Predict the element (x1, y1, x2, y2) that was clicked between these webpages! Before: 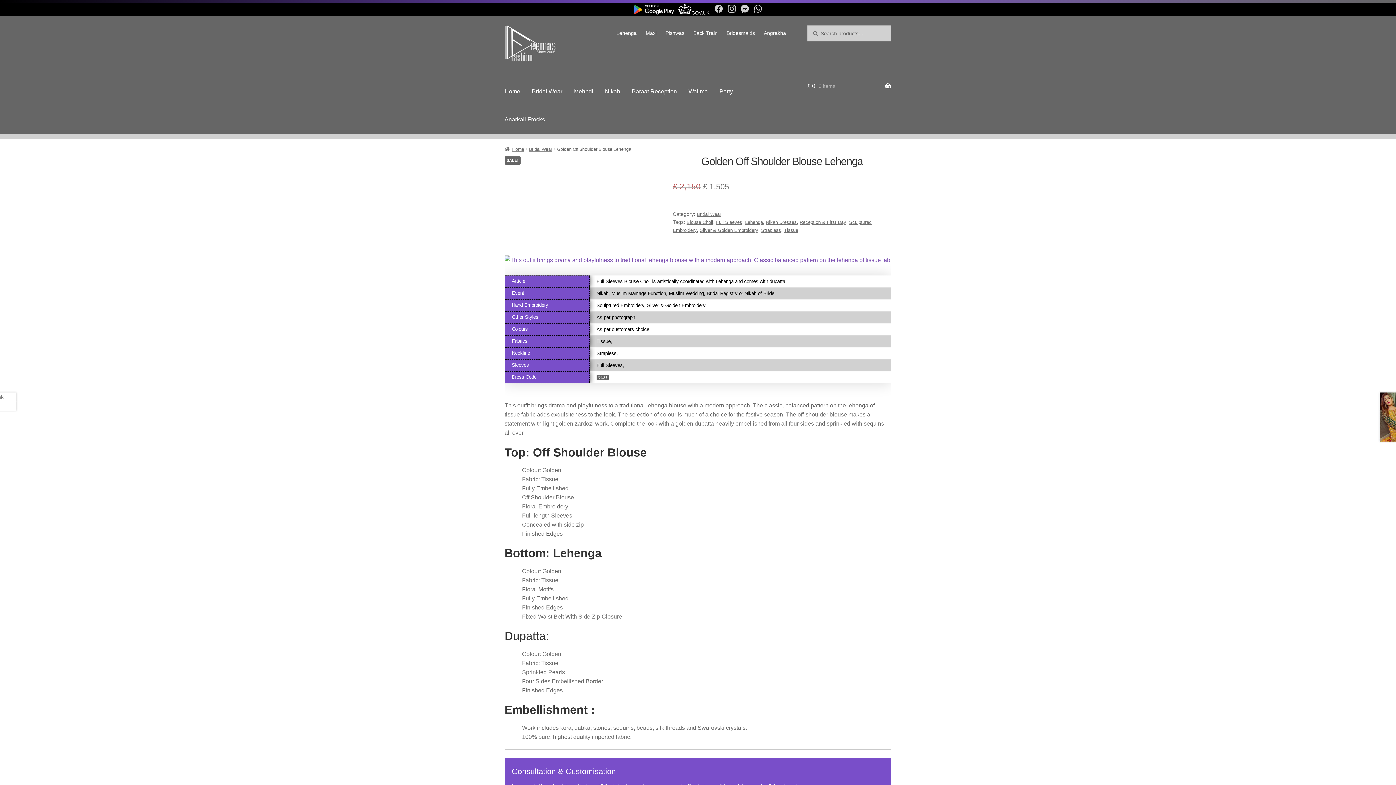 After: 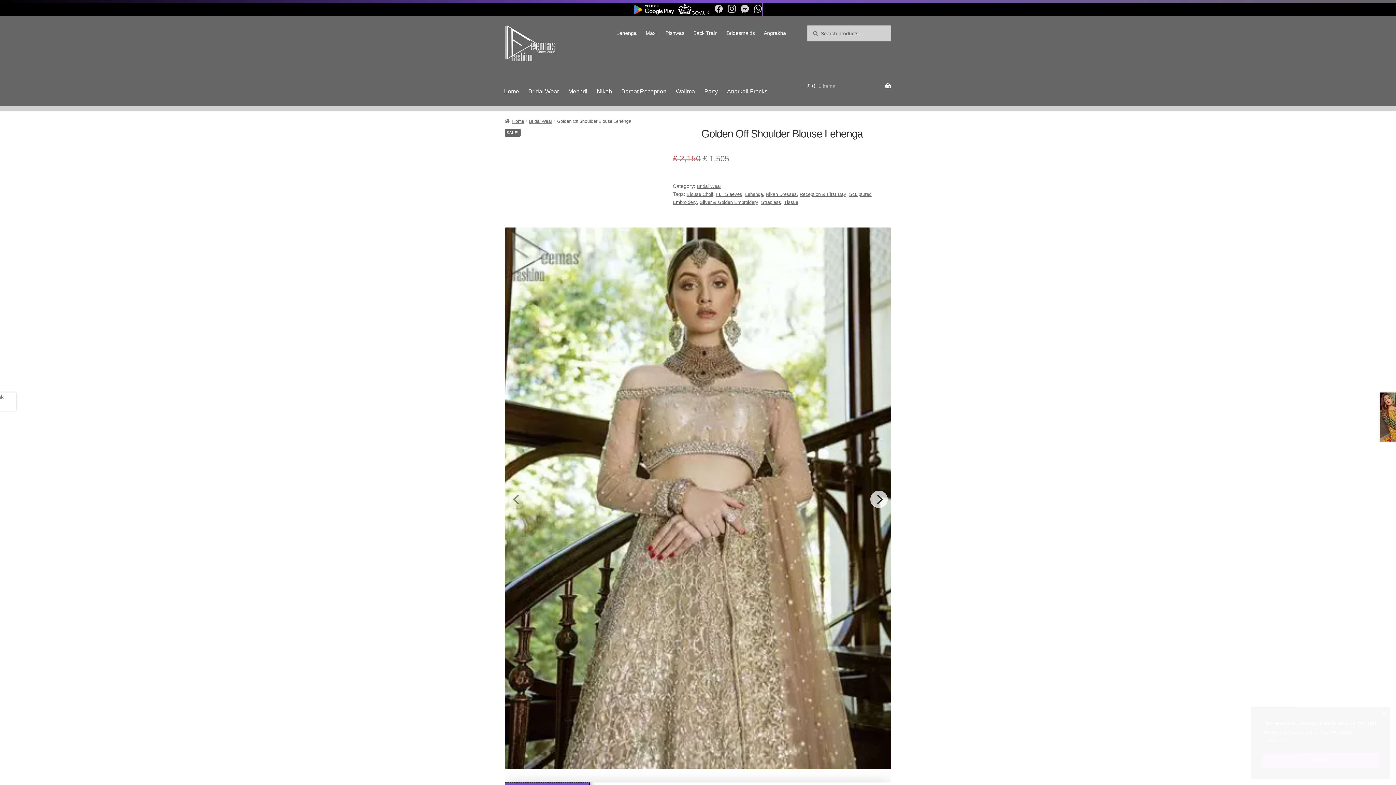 Action: label: WhatsApp bbox: (750, 10, 762, 15)